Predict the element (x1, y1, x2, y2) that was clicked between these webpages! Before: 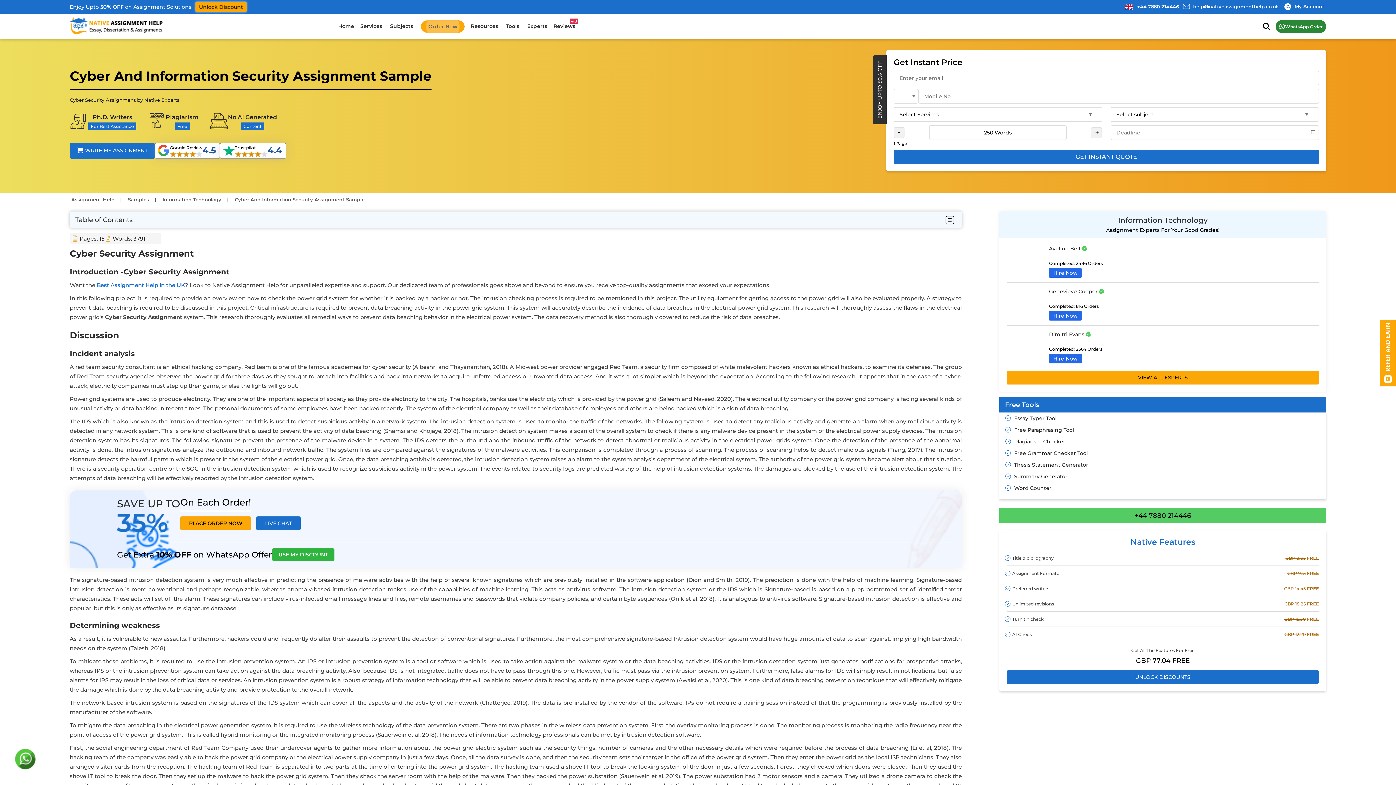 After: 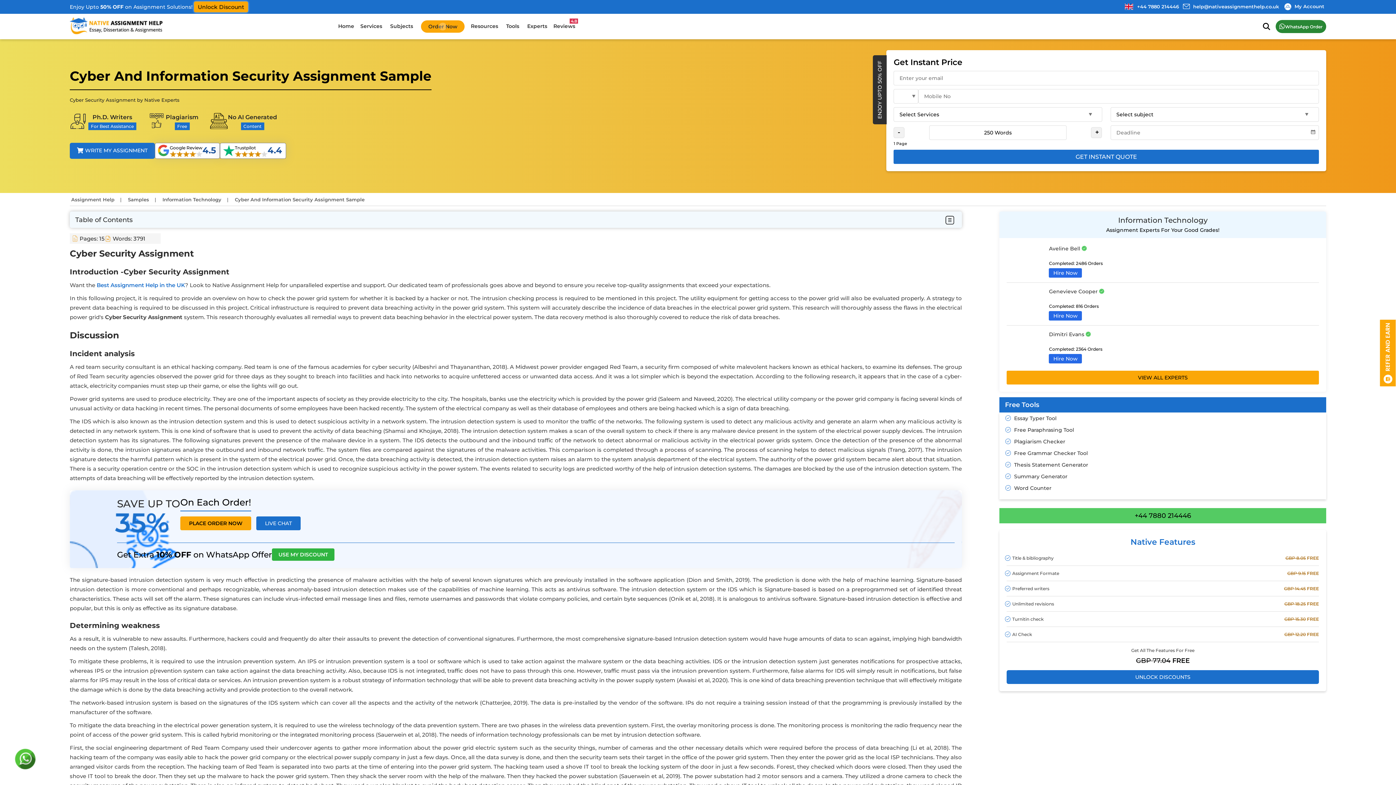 Action: bbox: (999, 508, 1326, 523) label: whatsapp